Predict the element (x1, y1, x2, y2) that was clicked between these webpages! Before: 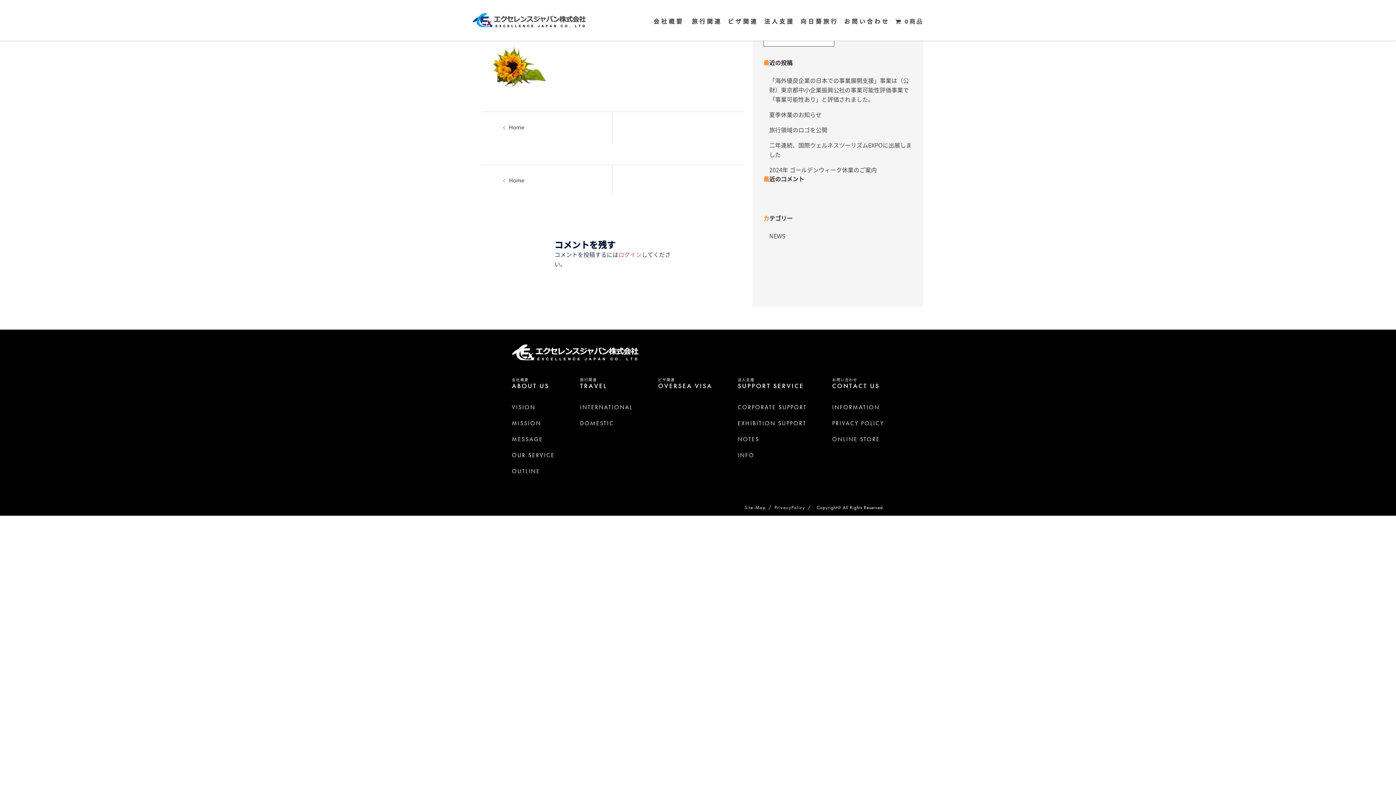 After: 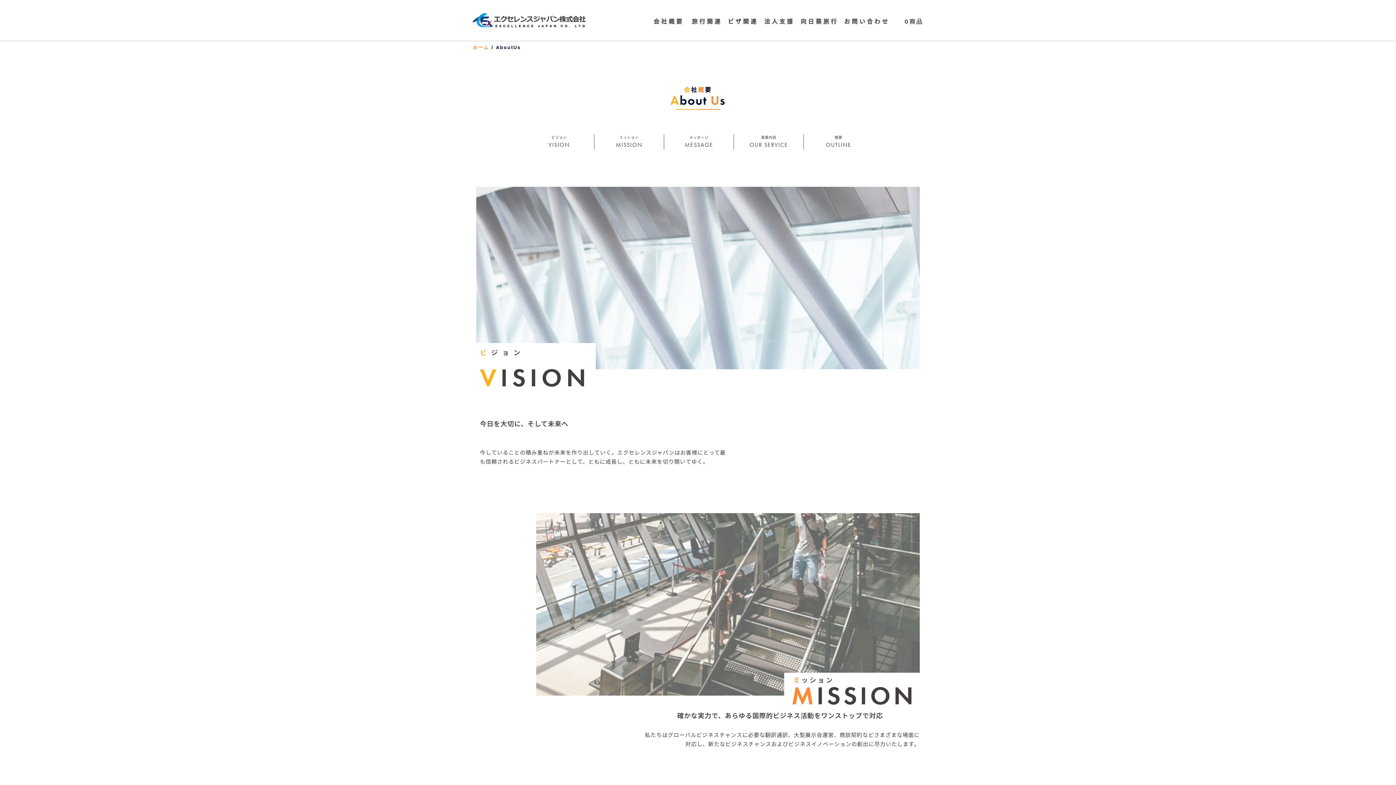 Action: bbox: (512, 451, 554, 459) label: OUR SERVICE